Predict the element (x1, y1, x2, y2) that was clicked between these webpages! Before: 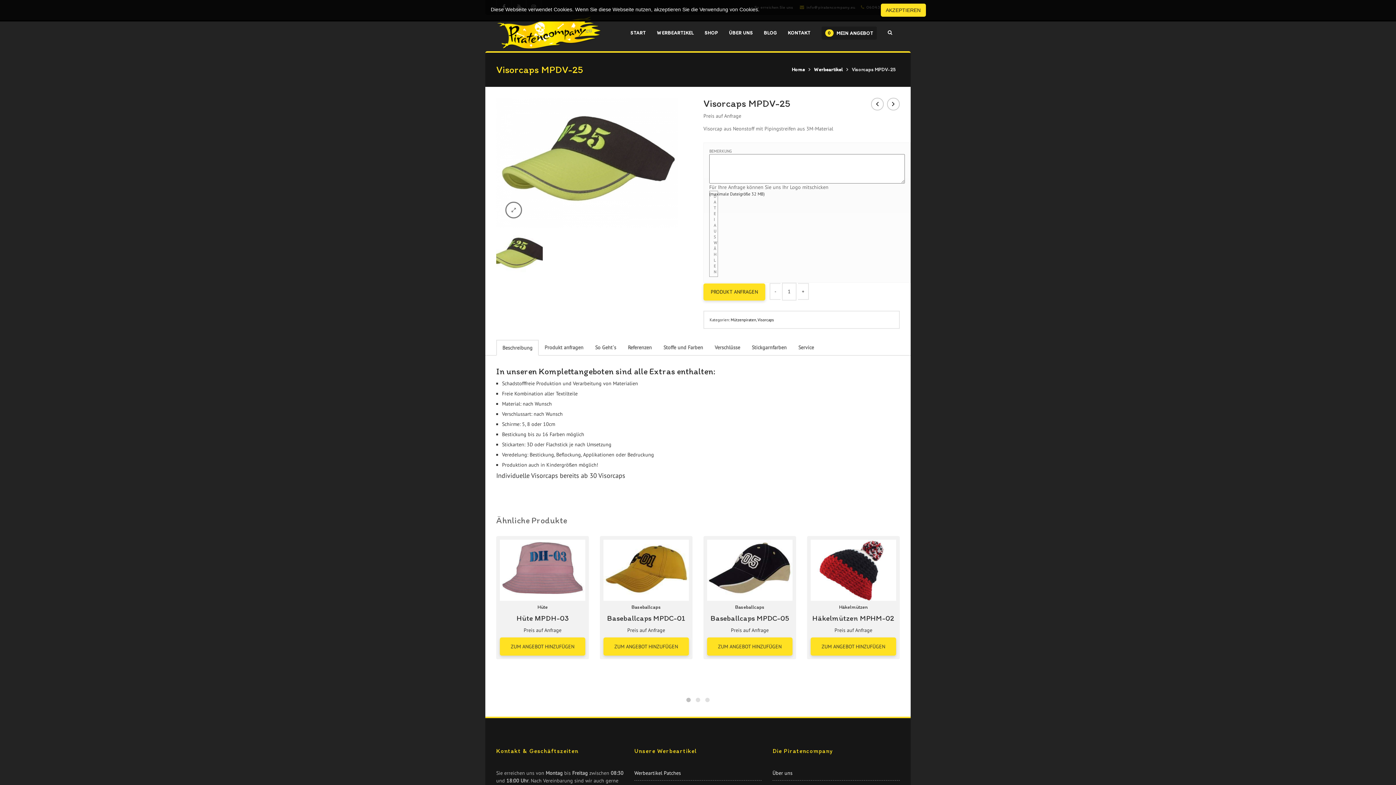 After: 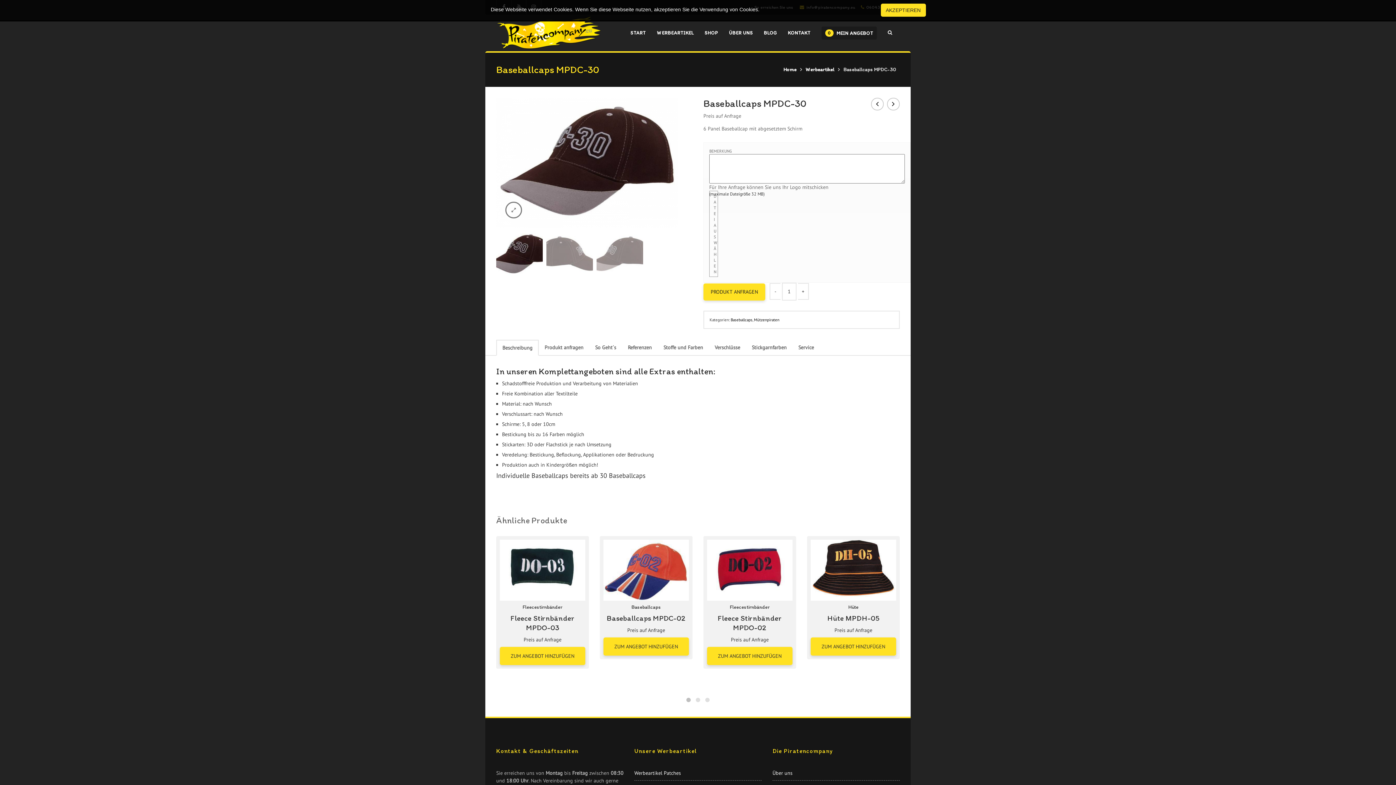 Action: bbox: (887, 97, 900, 110)